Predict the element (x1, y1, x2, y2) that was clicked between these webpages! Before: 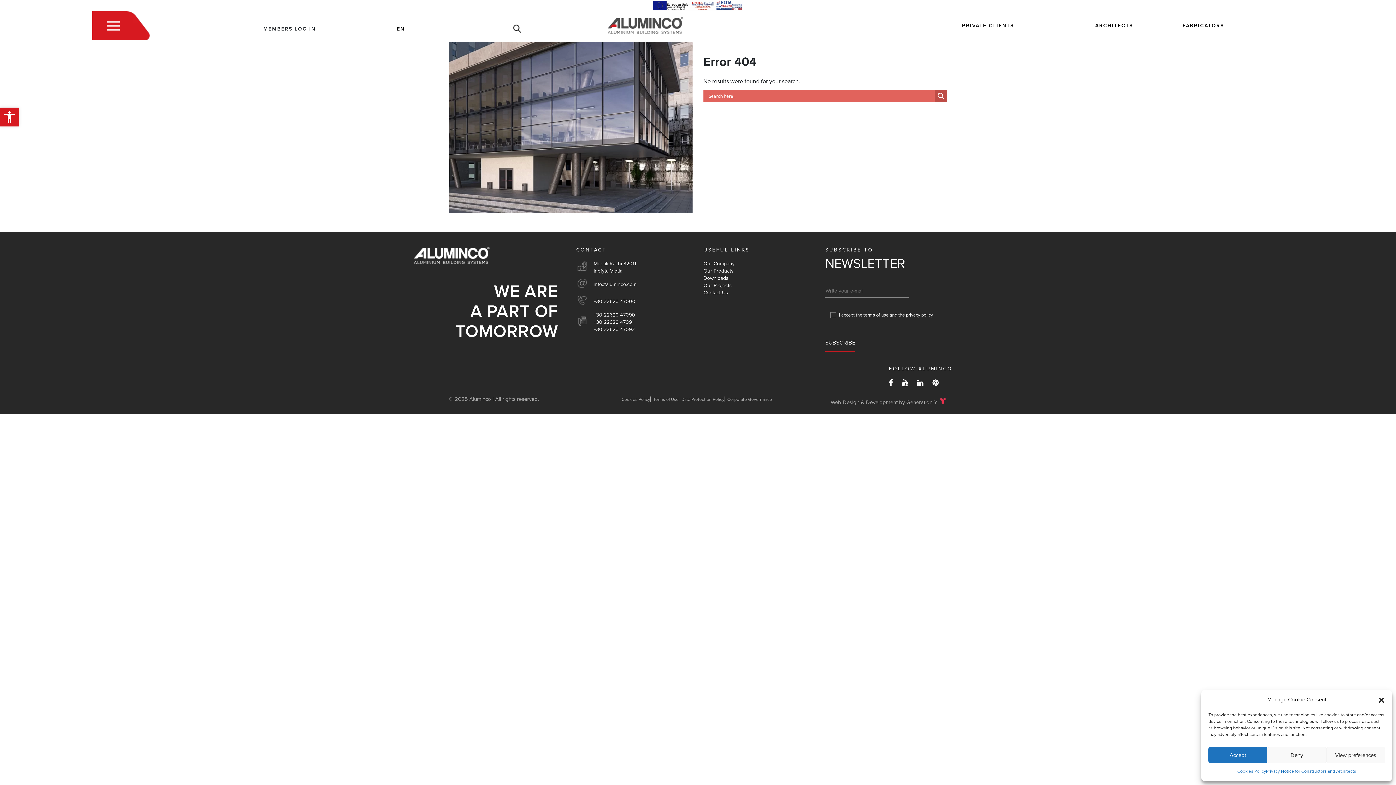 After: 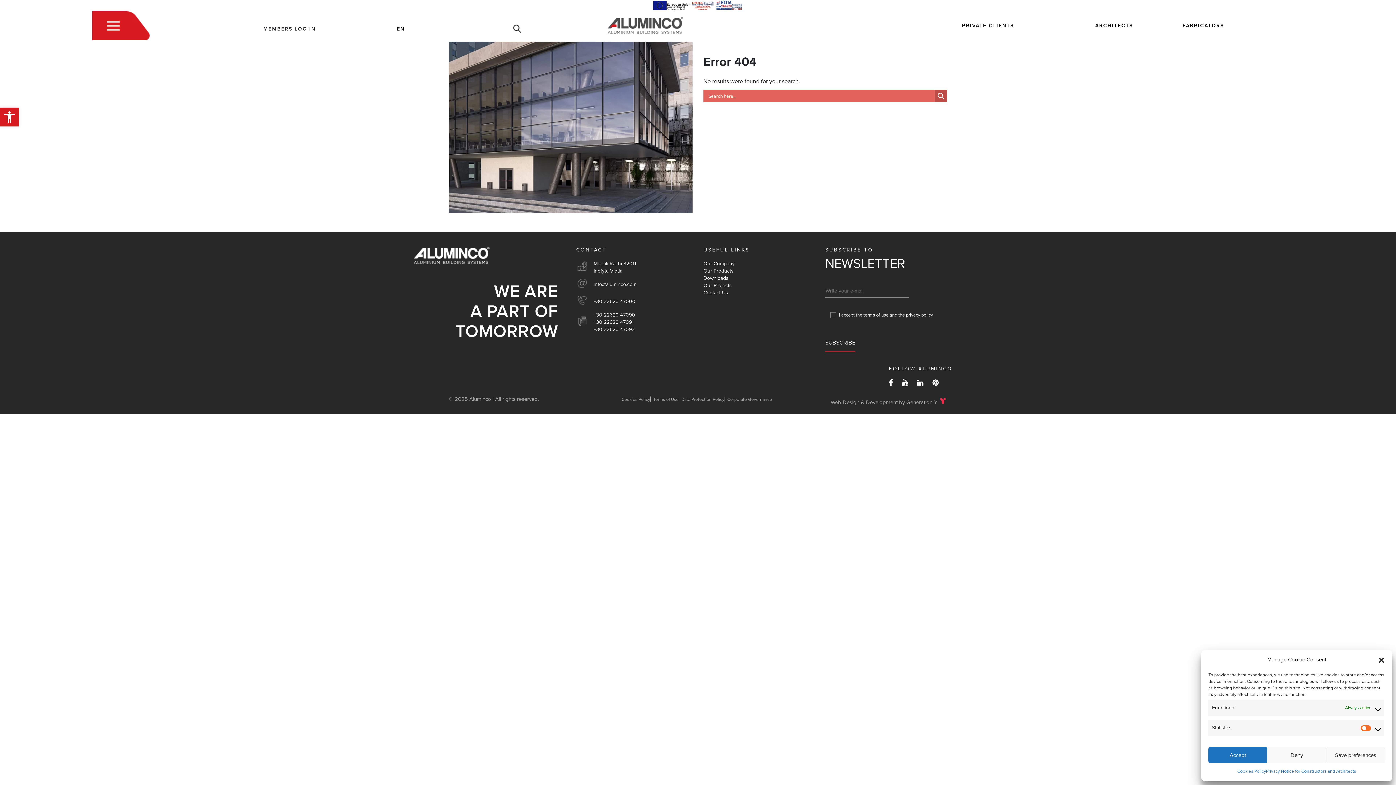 Action: bbox: (1326, 747, 1385, 763) label: View preferences